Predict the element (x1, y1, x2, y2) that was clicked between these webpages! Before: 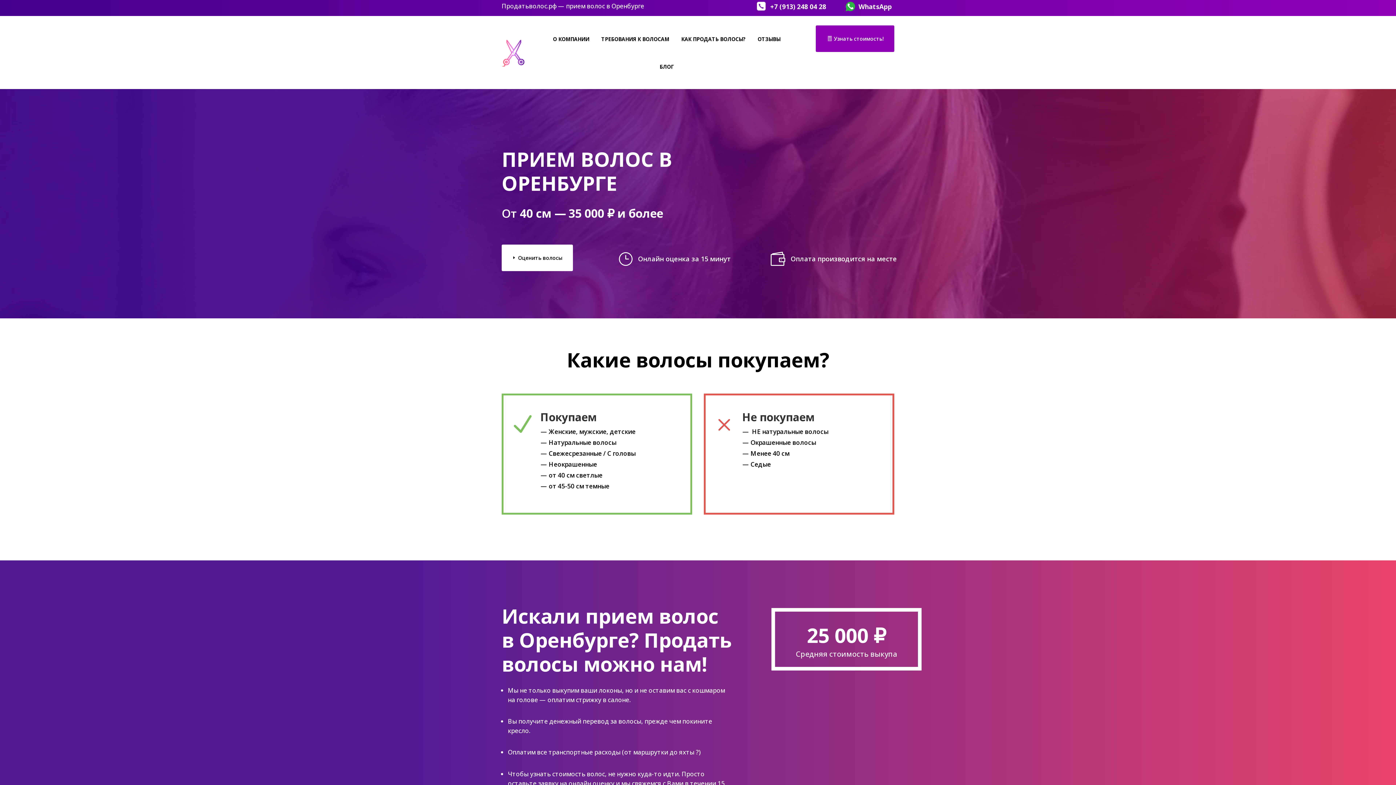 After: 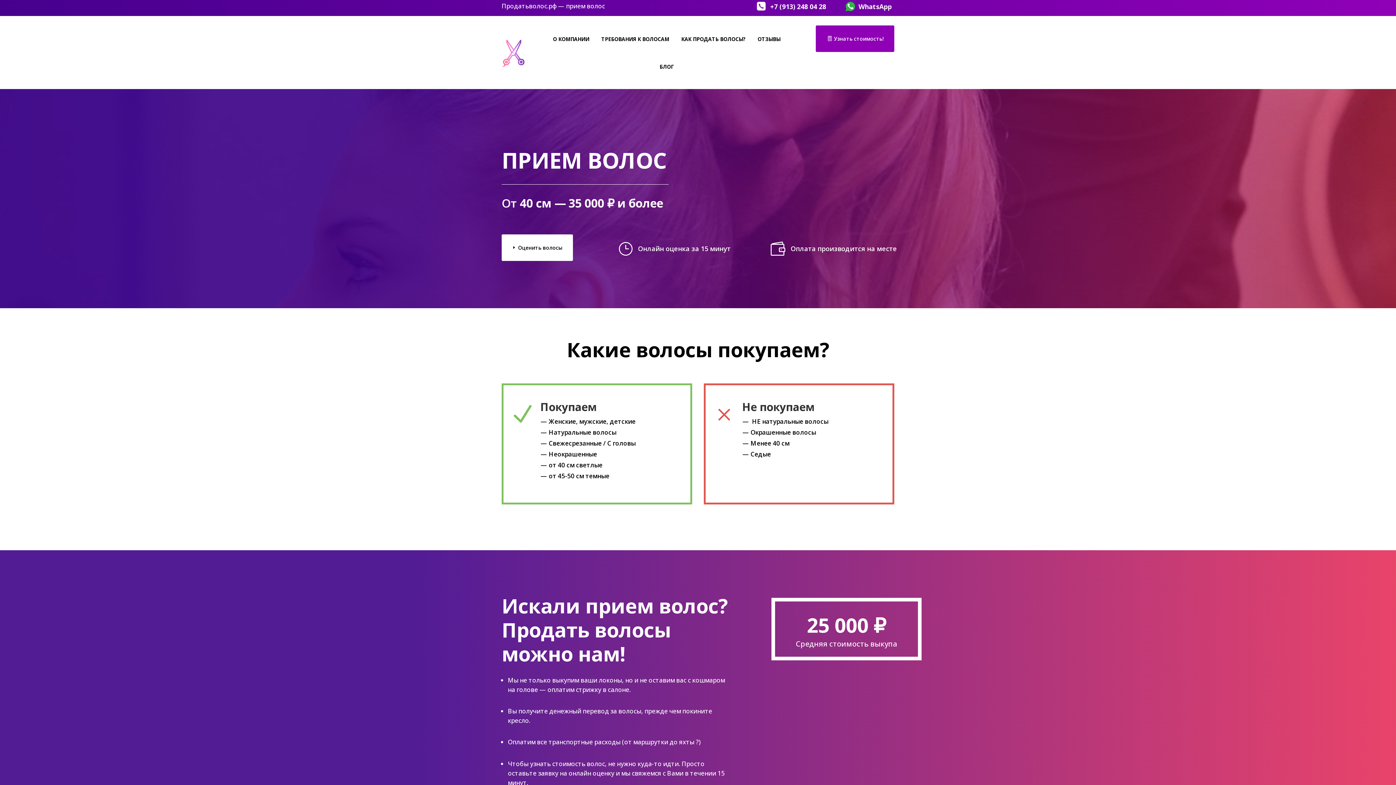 Action: bbox: (501, 39, 525, 66)